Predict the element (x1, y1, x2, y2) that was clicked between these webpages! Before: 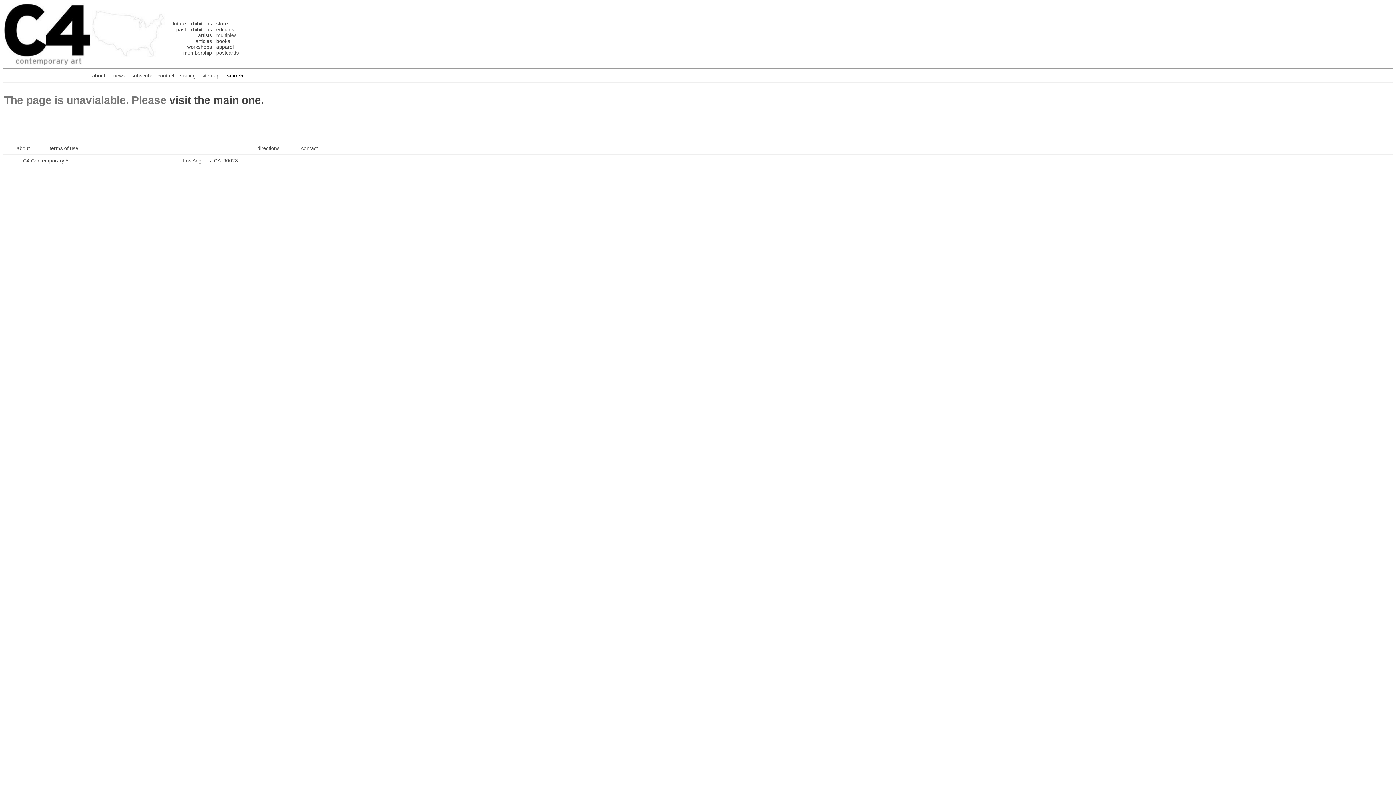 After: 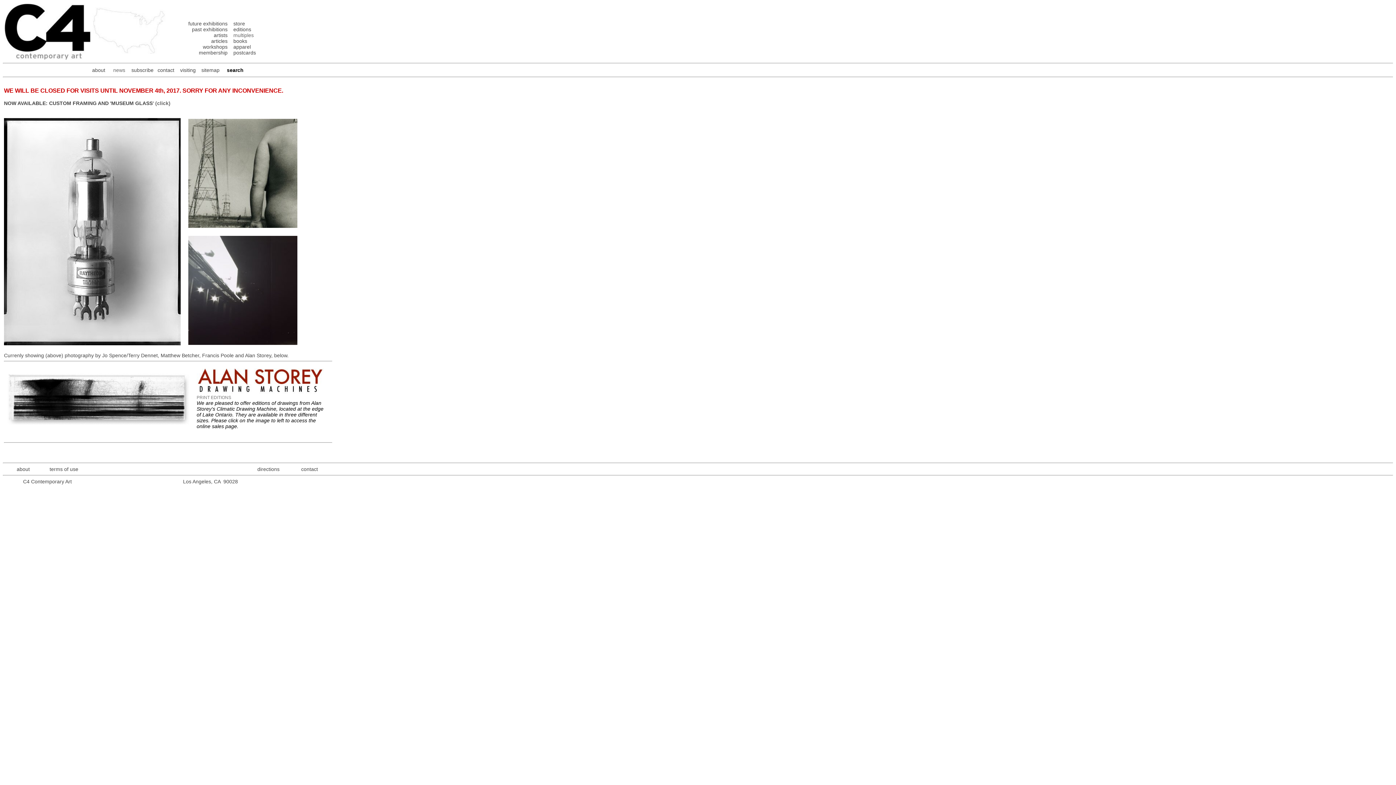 Action: bbox: (169, 94, 264, 106) label: visit the main one.